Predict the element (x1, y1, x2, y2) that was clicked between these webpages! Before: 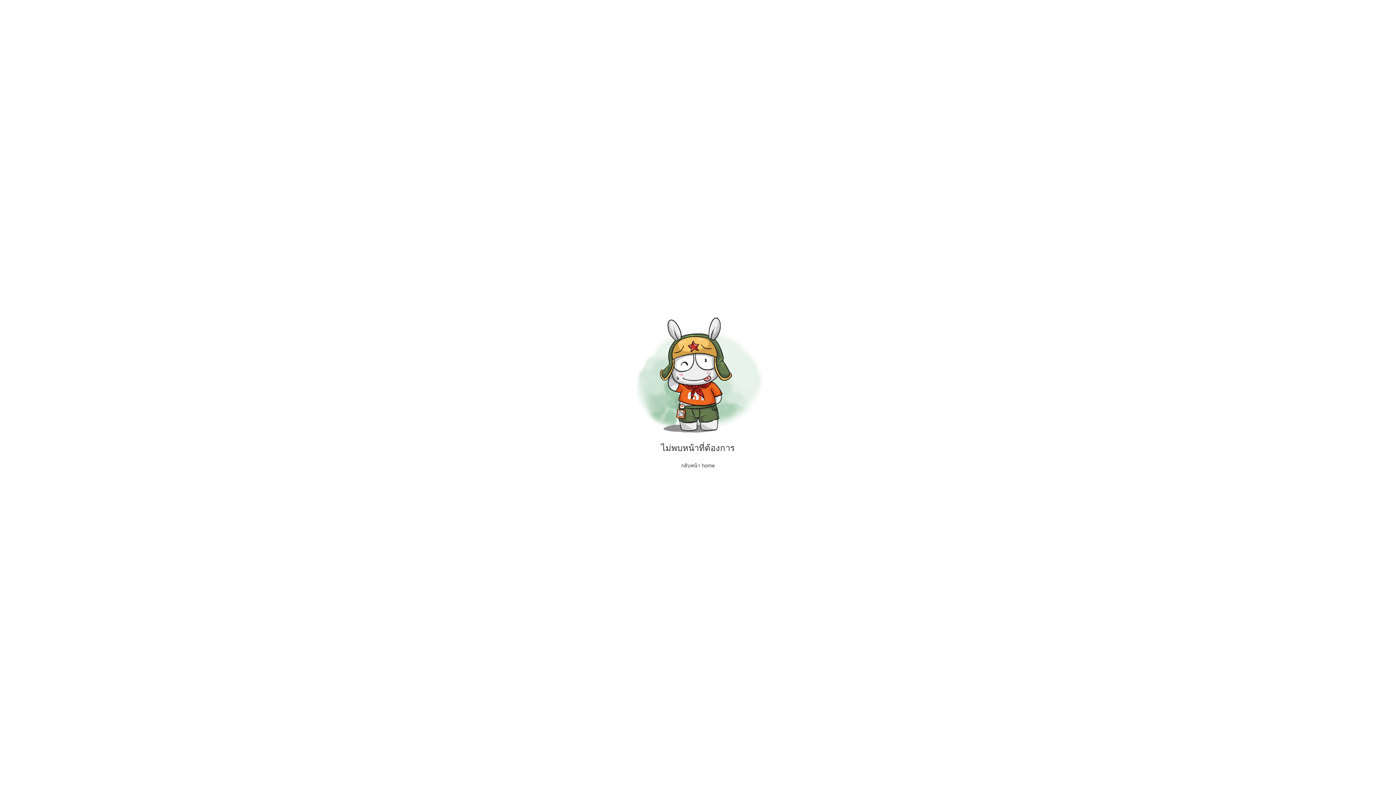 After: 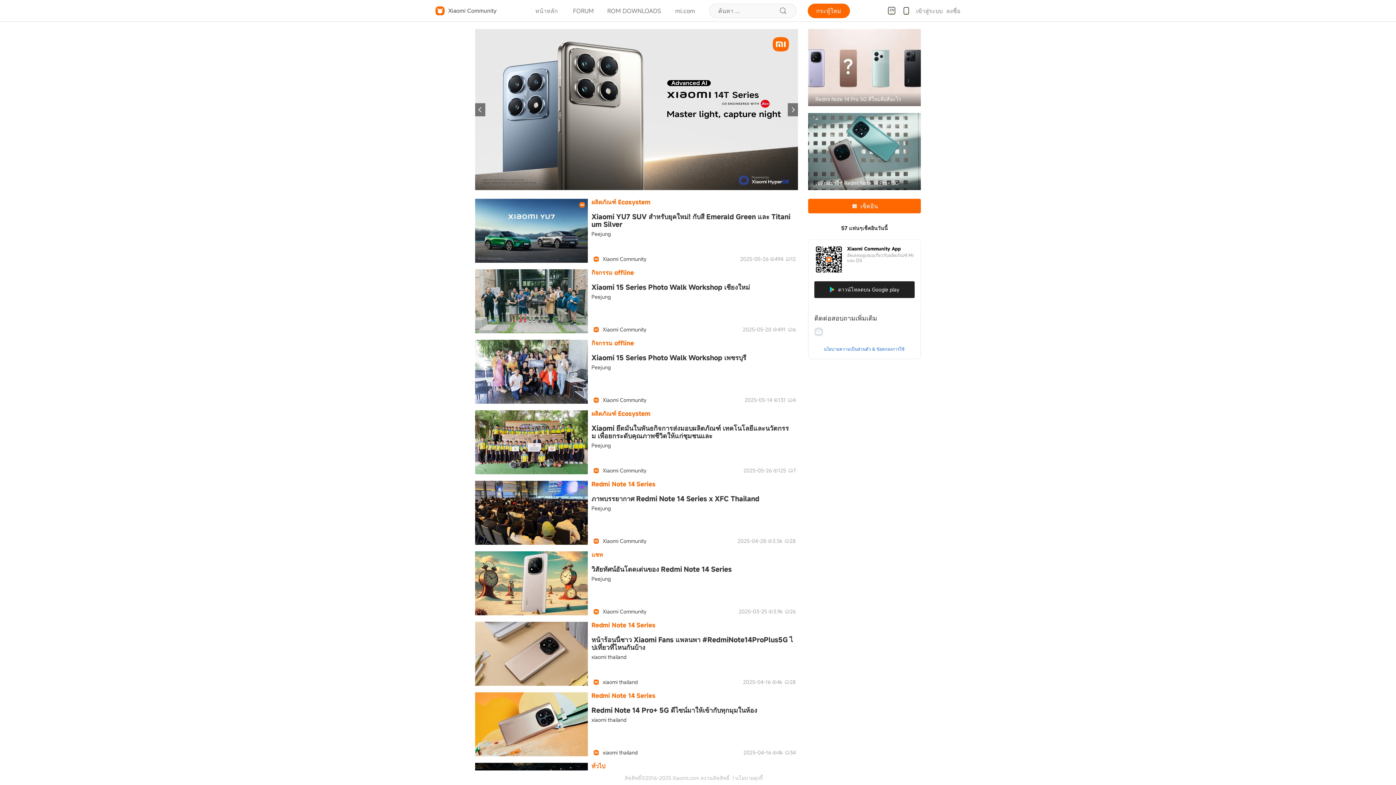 Action: label: กลับหน้า home bbox: (681, 462, 715, 468)